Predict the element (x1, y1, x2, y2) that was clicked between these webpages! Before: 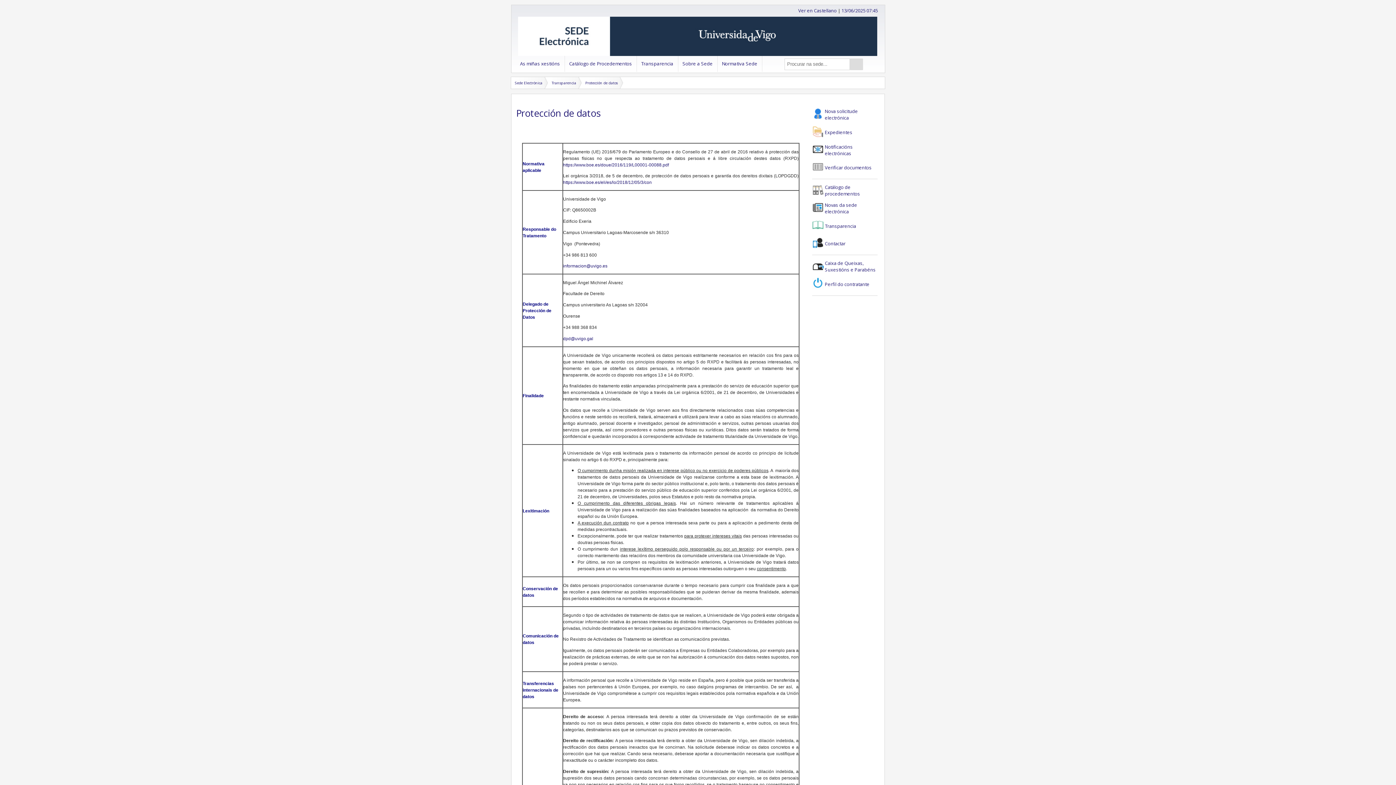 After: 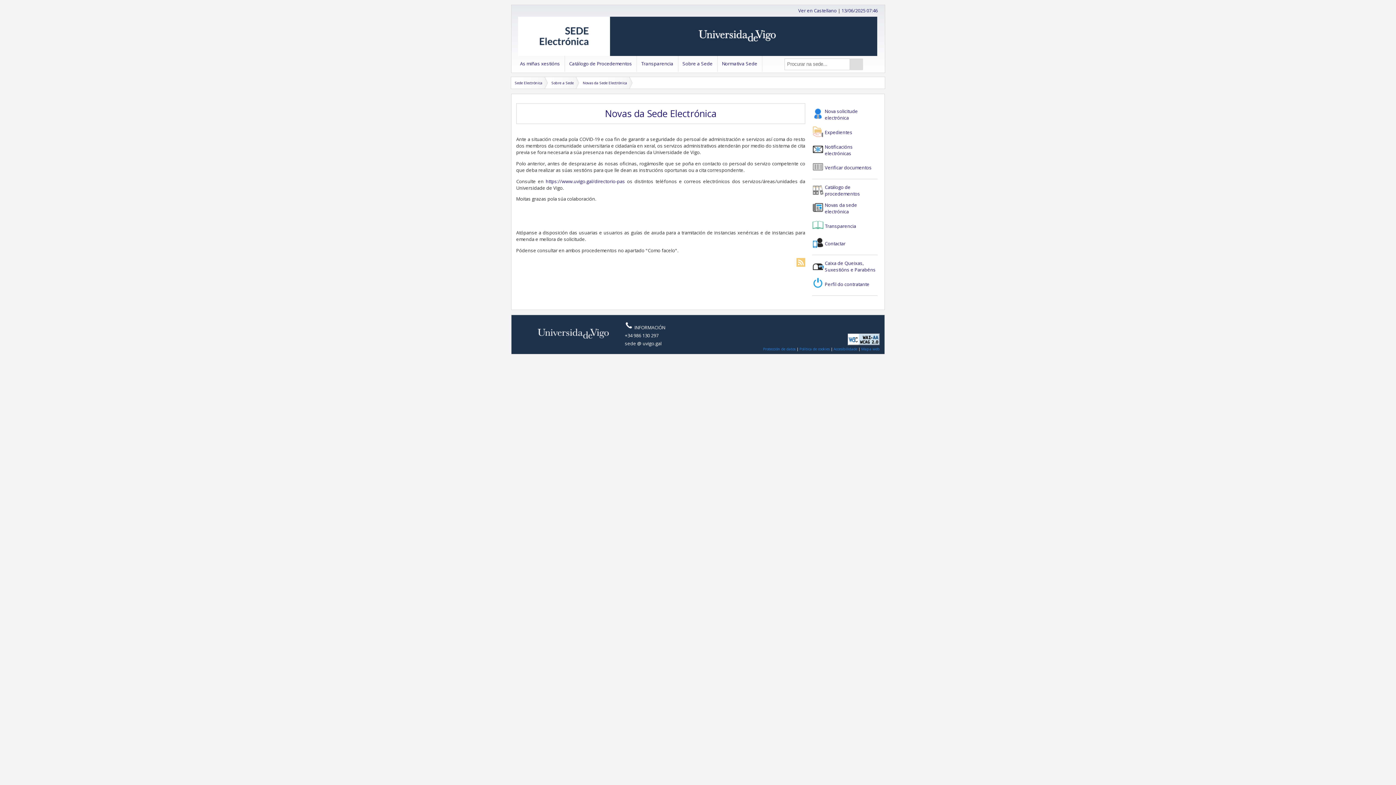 Action: label:  Novas da sede electrónica bbox: (812, 201, 875, 214)